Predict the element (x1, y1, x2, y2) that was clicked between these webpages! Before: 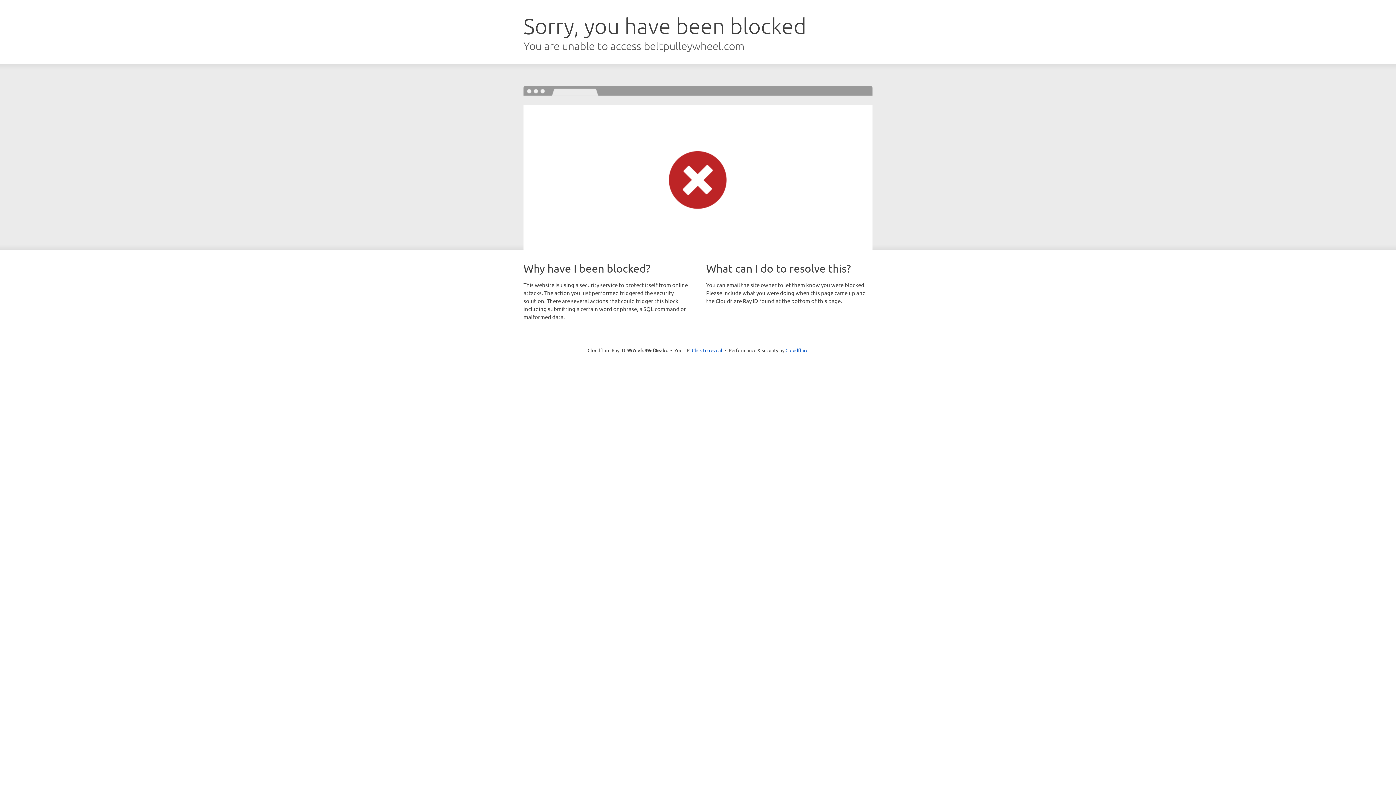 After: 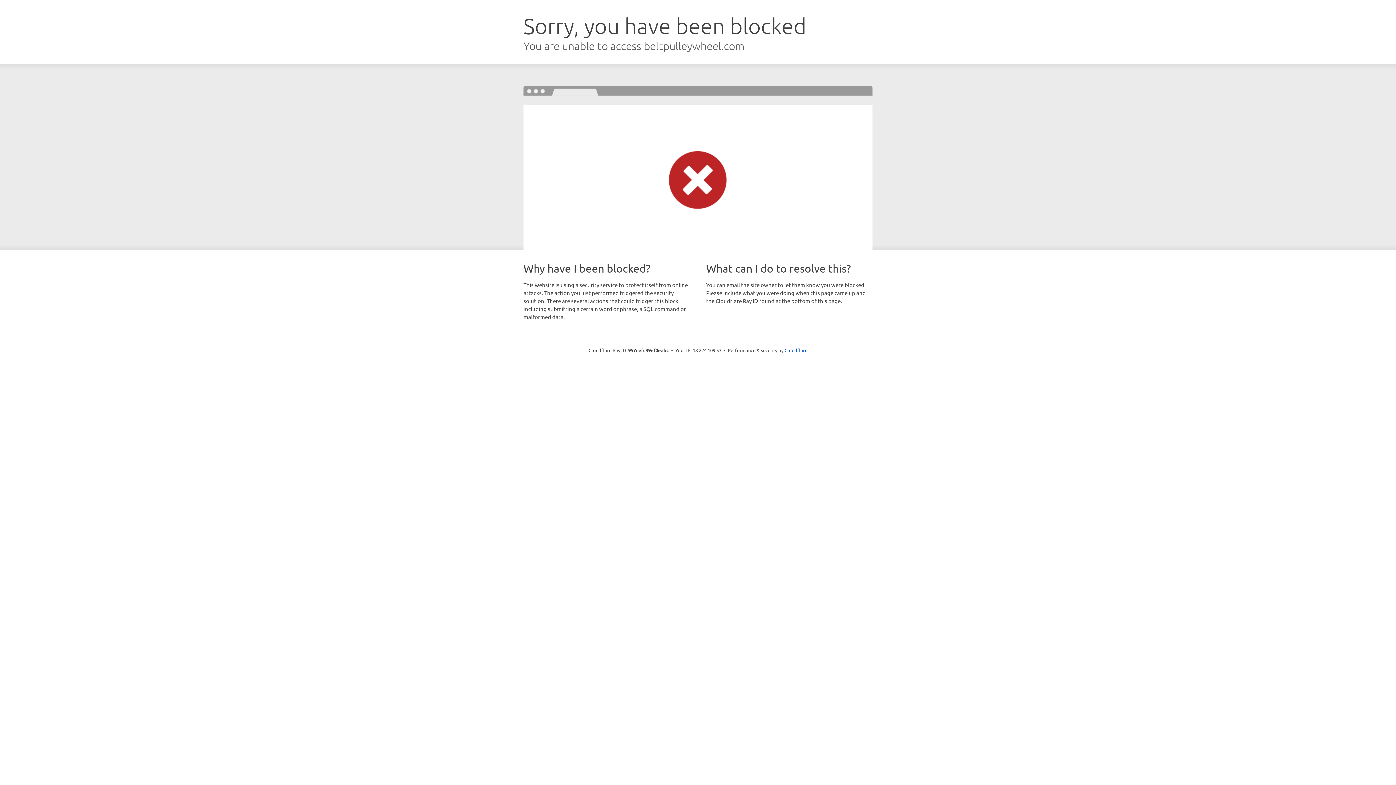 Action: label: Click to reveal bbox: (692, 346, 722, 353)